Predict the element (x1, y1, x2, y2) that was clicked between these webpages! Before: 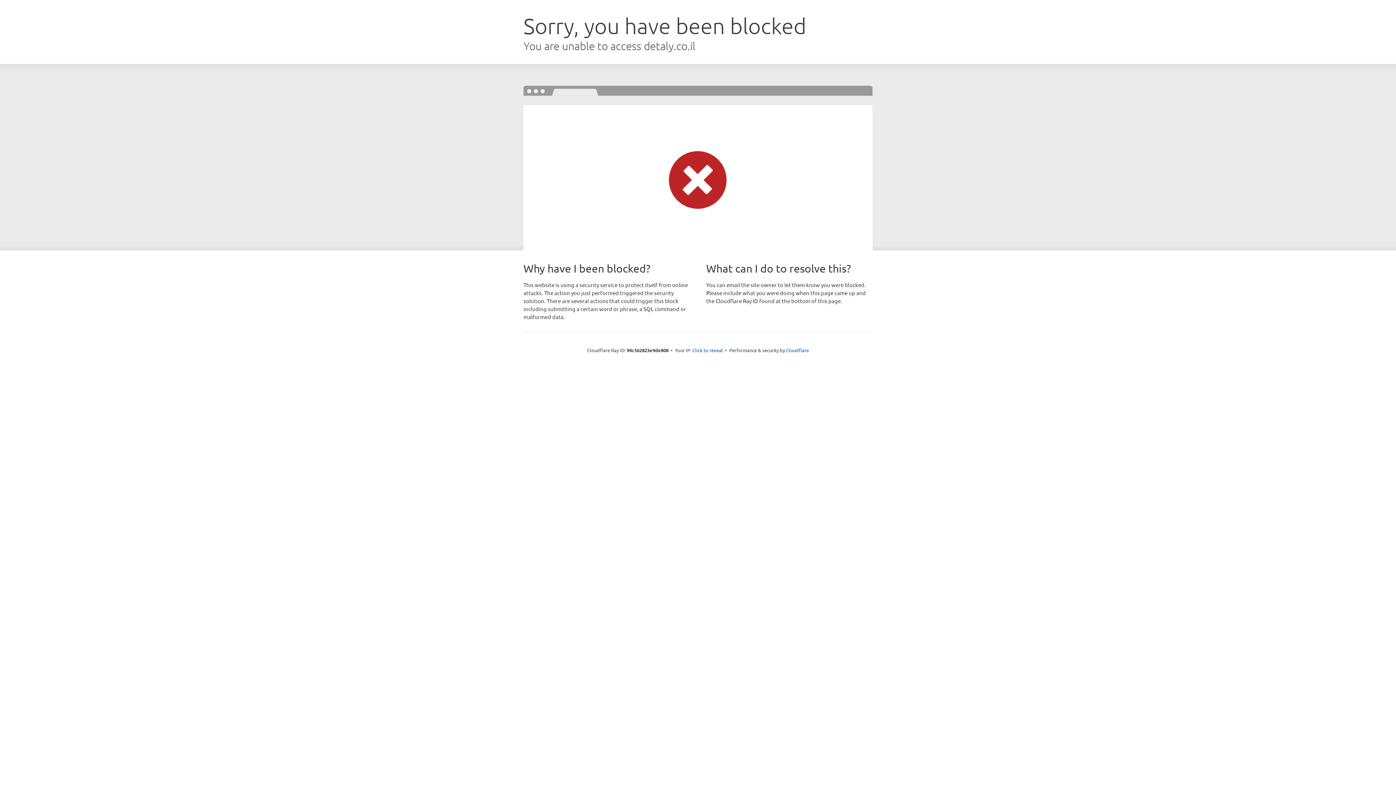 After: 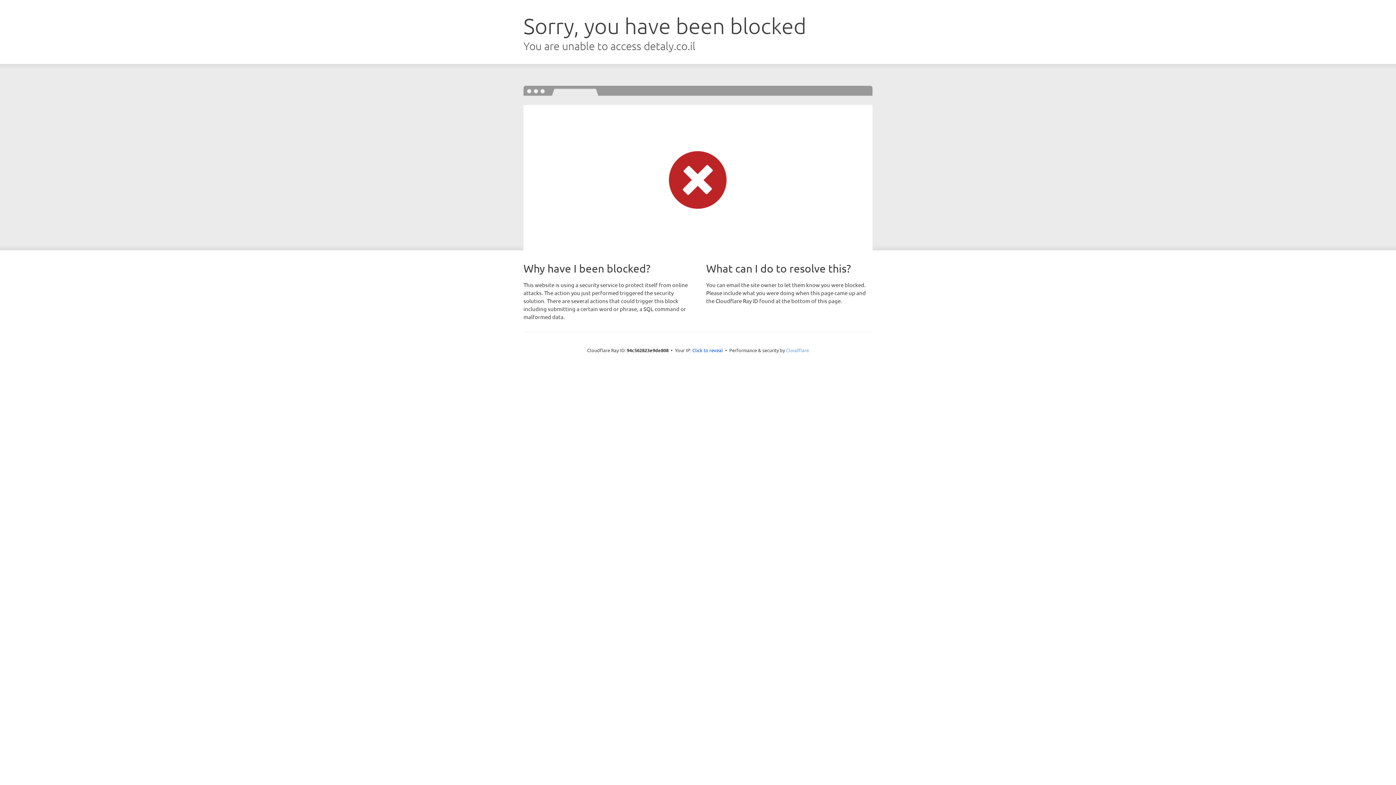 Action: bbox: (786, 347, 809, 353) label: Cloudflare